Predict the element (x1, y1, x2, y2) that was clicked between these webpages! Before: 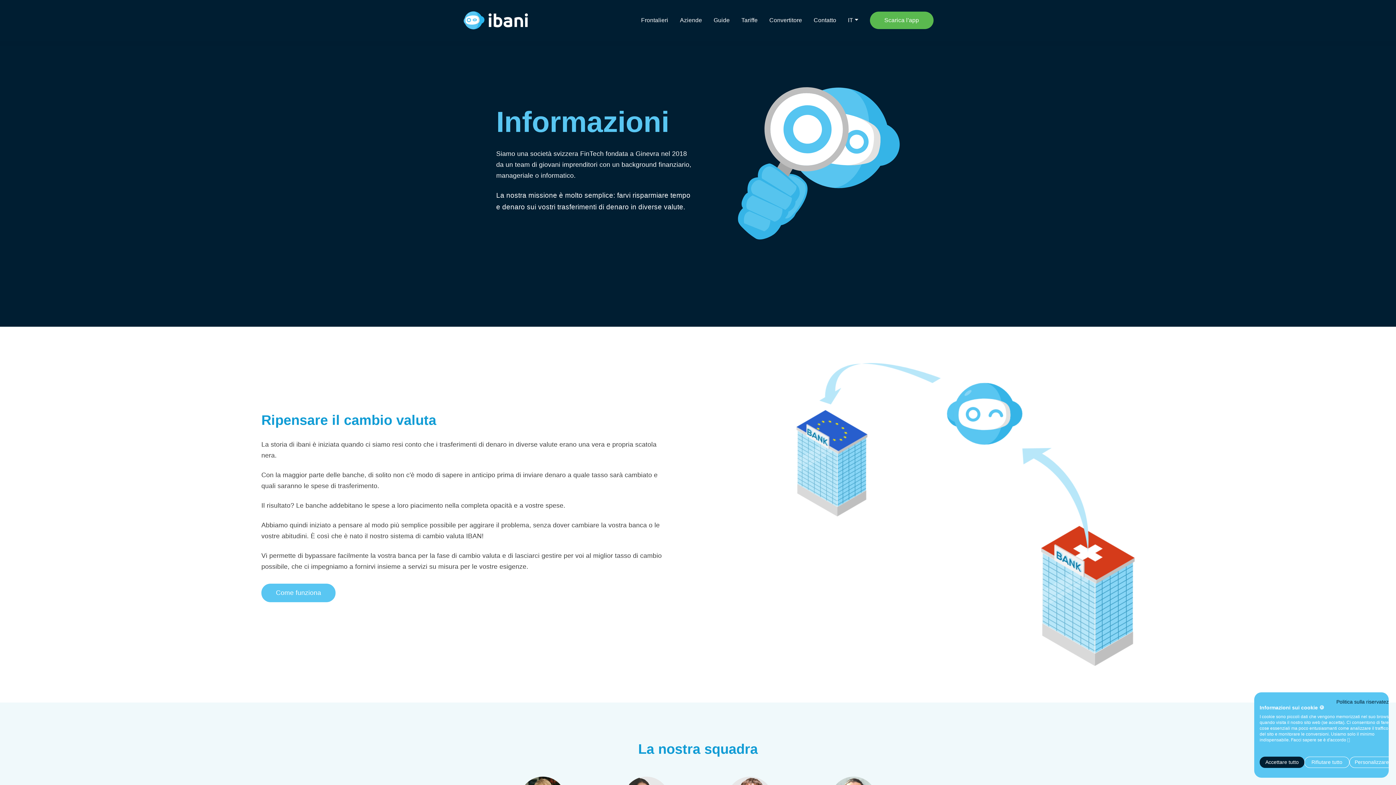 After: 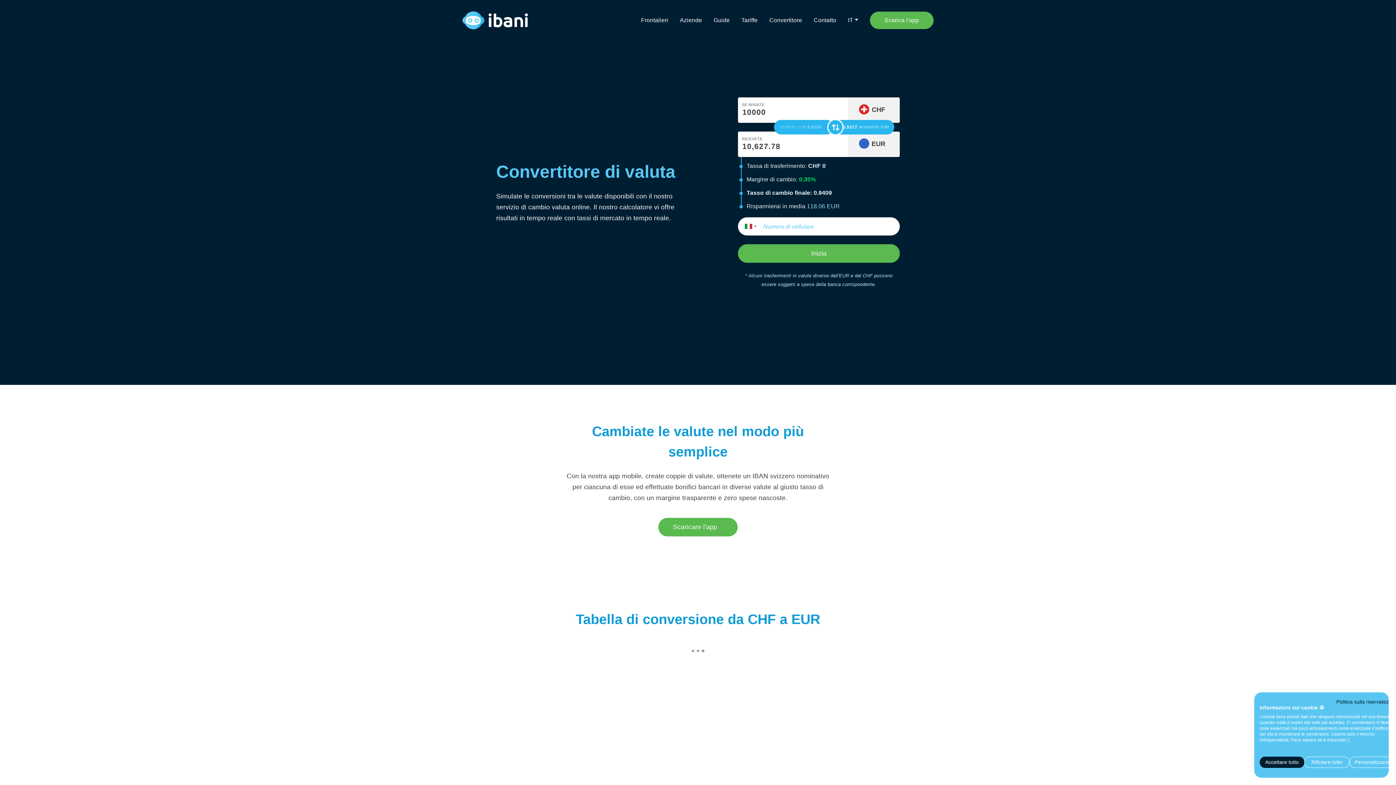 Action: label: Convertitore bbox: (769, 14, 802, 25)